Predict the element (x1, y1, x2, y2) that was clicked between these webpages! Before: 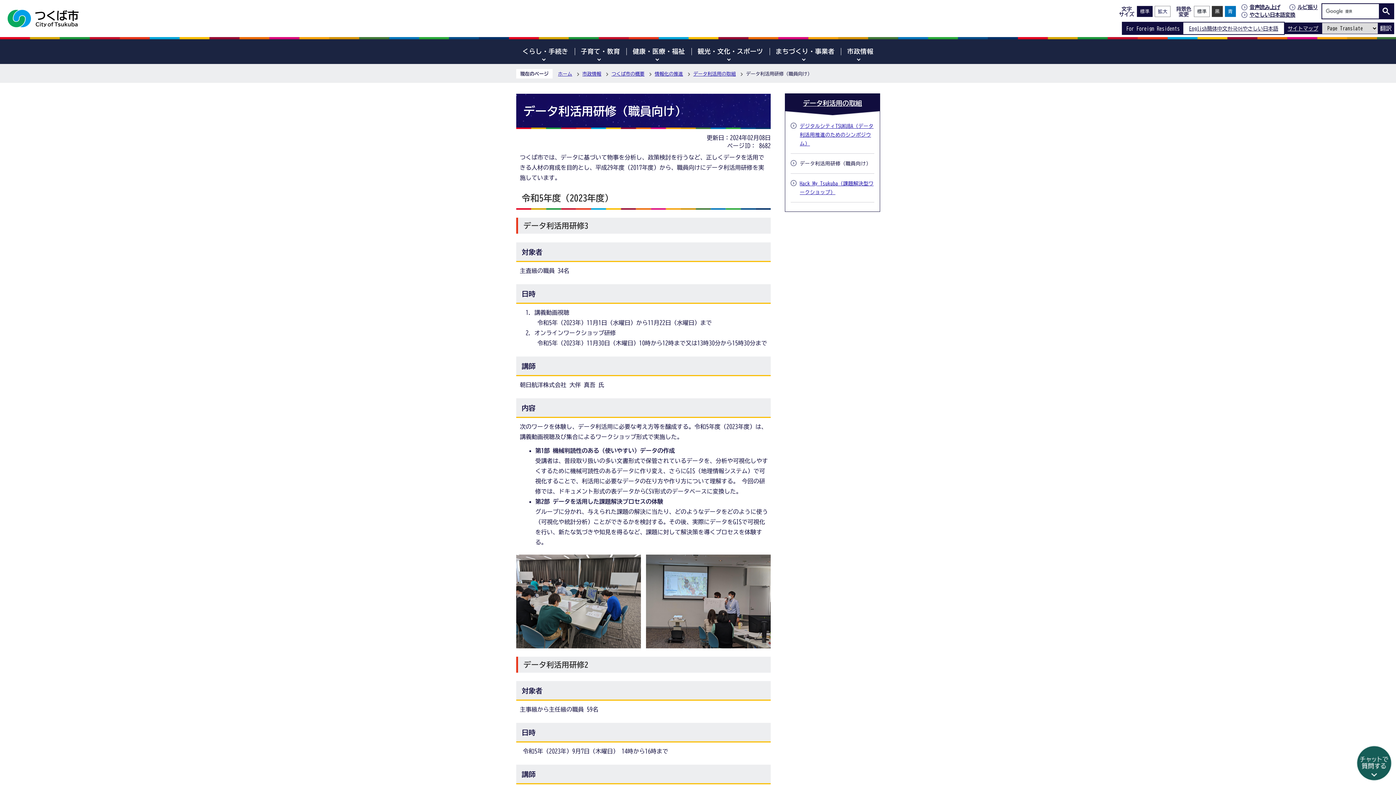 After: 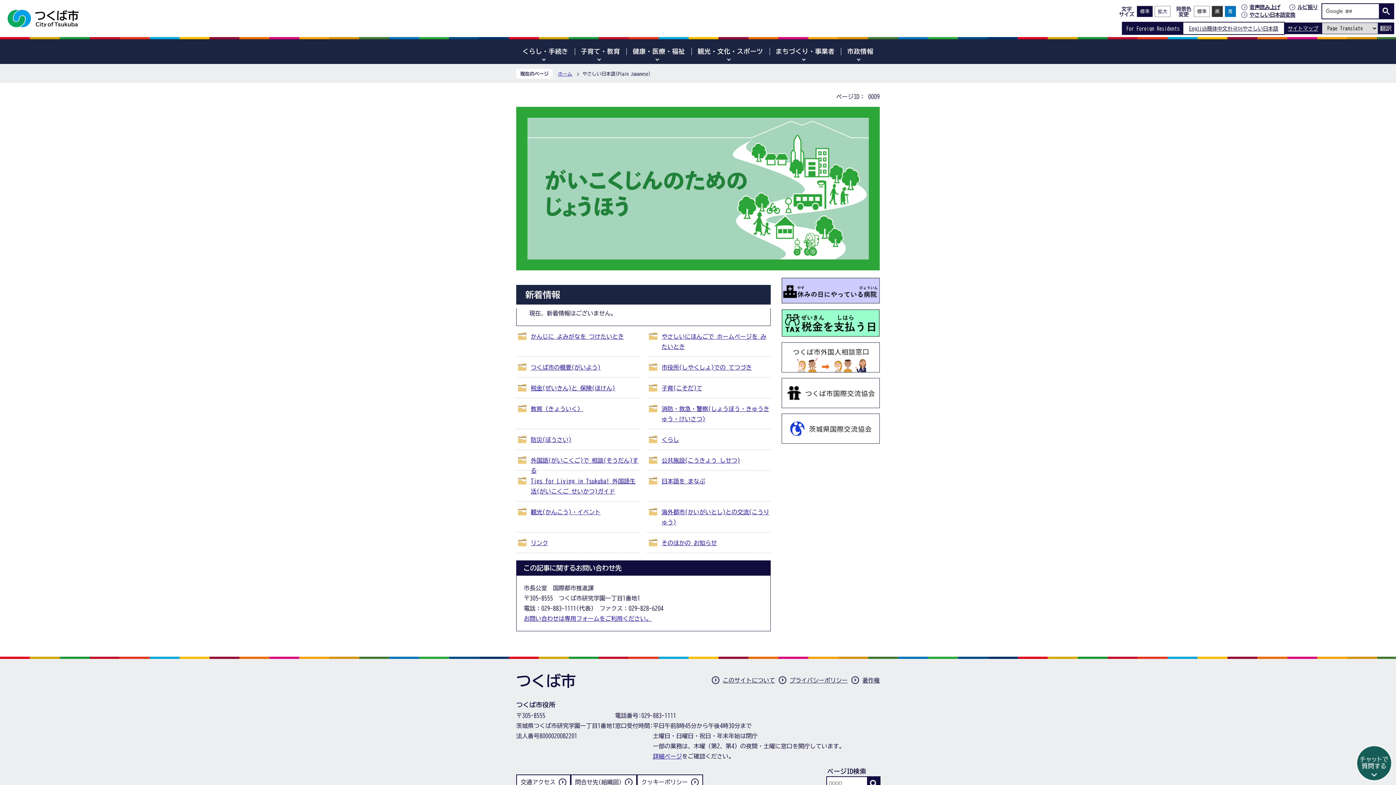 Action: label: やさしい日本語 bbox: (1242, 25, 1278, 31)